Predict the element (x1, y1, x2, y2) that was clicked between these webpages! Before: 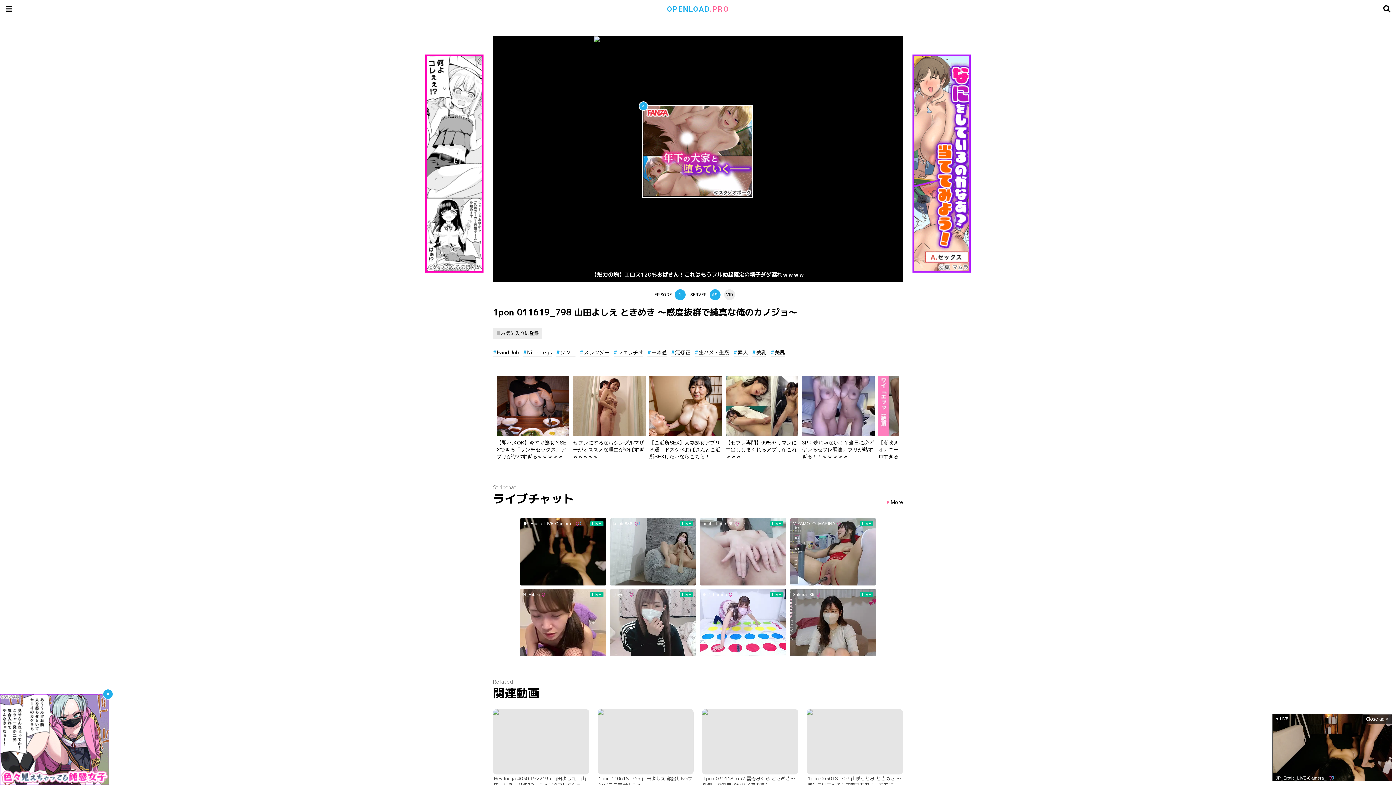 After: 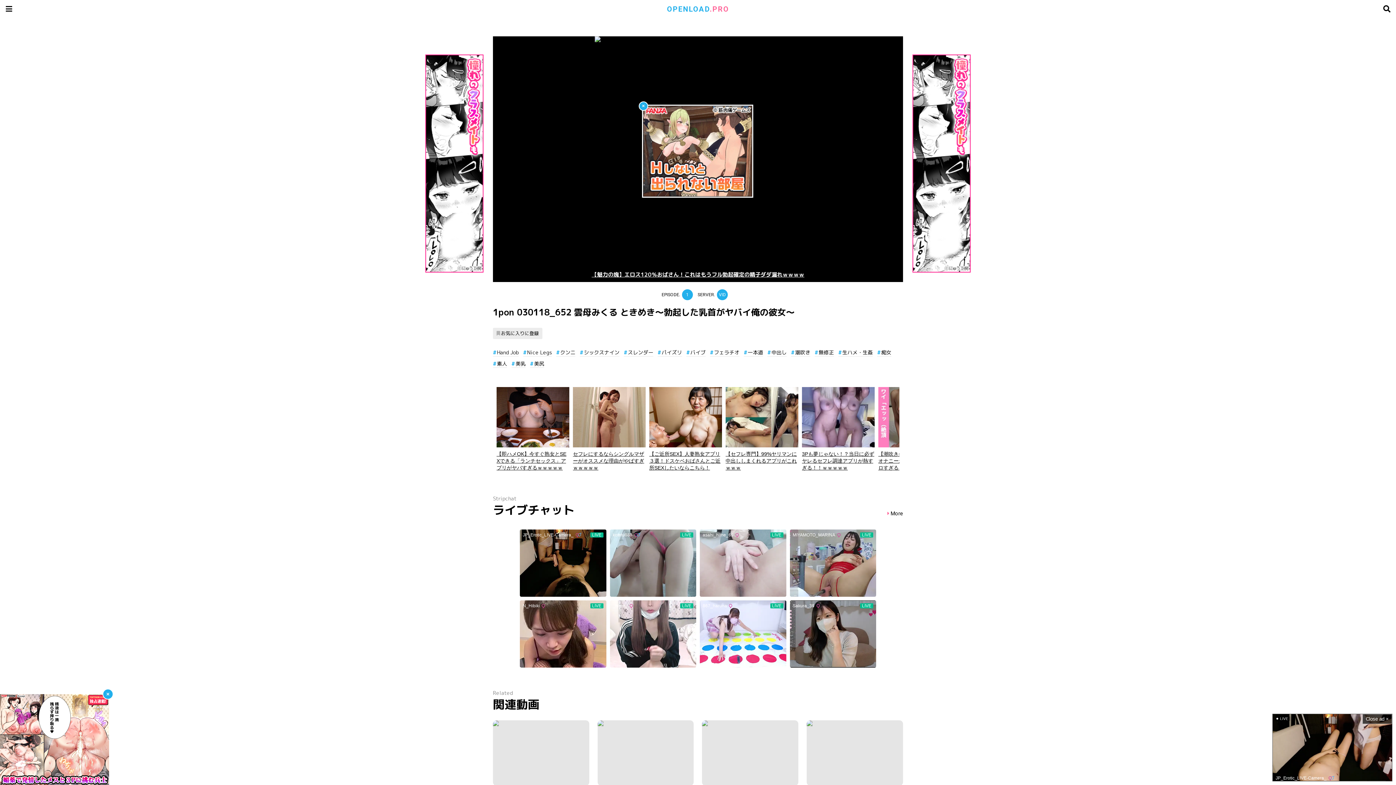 Action: label: 1pon 030118_652 雲母みくる ときめき〜勃起した乳首がヤバイ俺の彼女〜 bbox: (702, 709, 798, 789)